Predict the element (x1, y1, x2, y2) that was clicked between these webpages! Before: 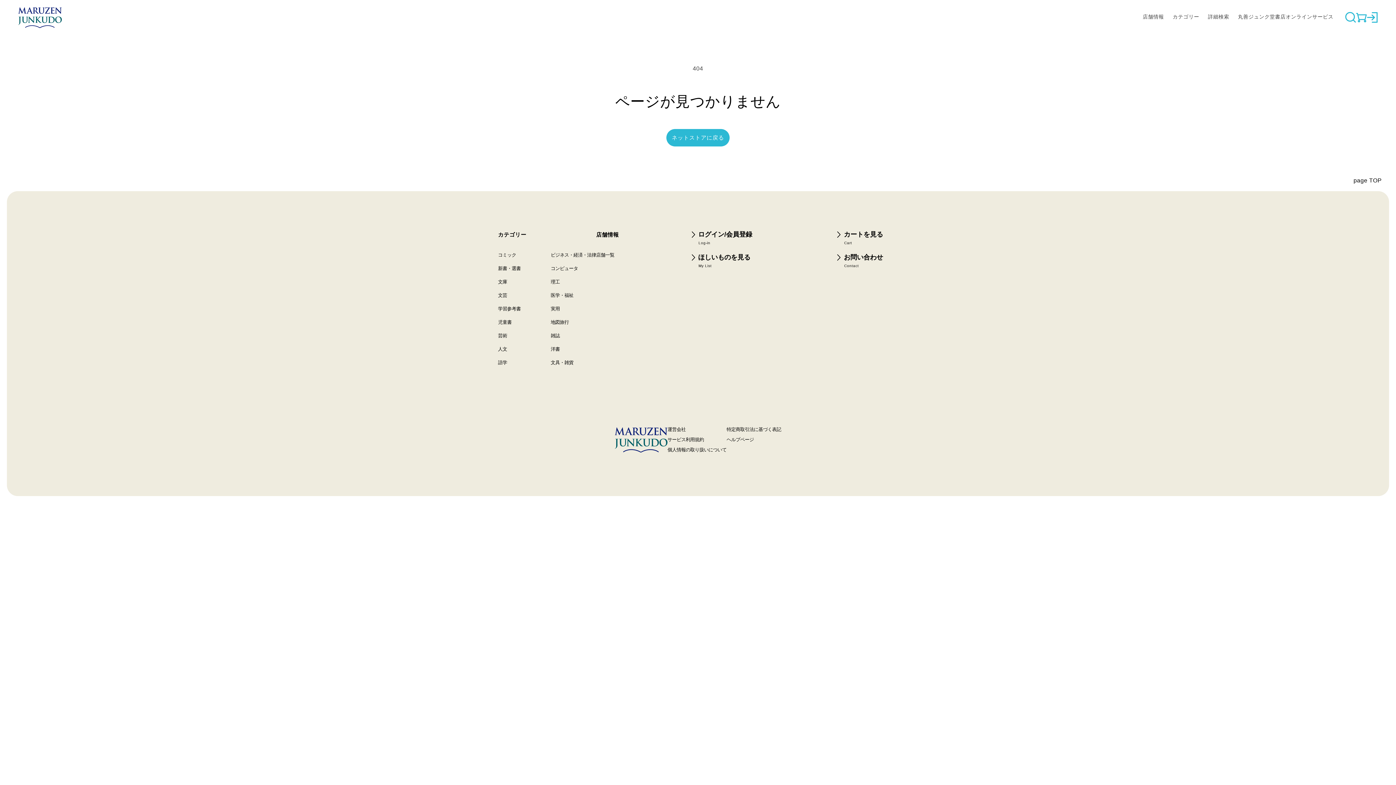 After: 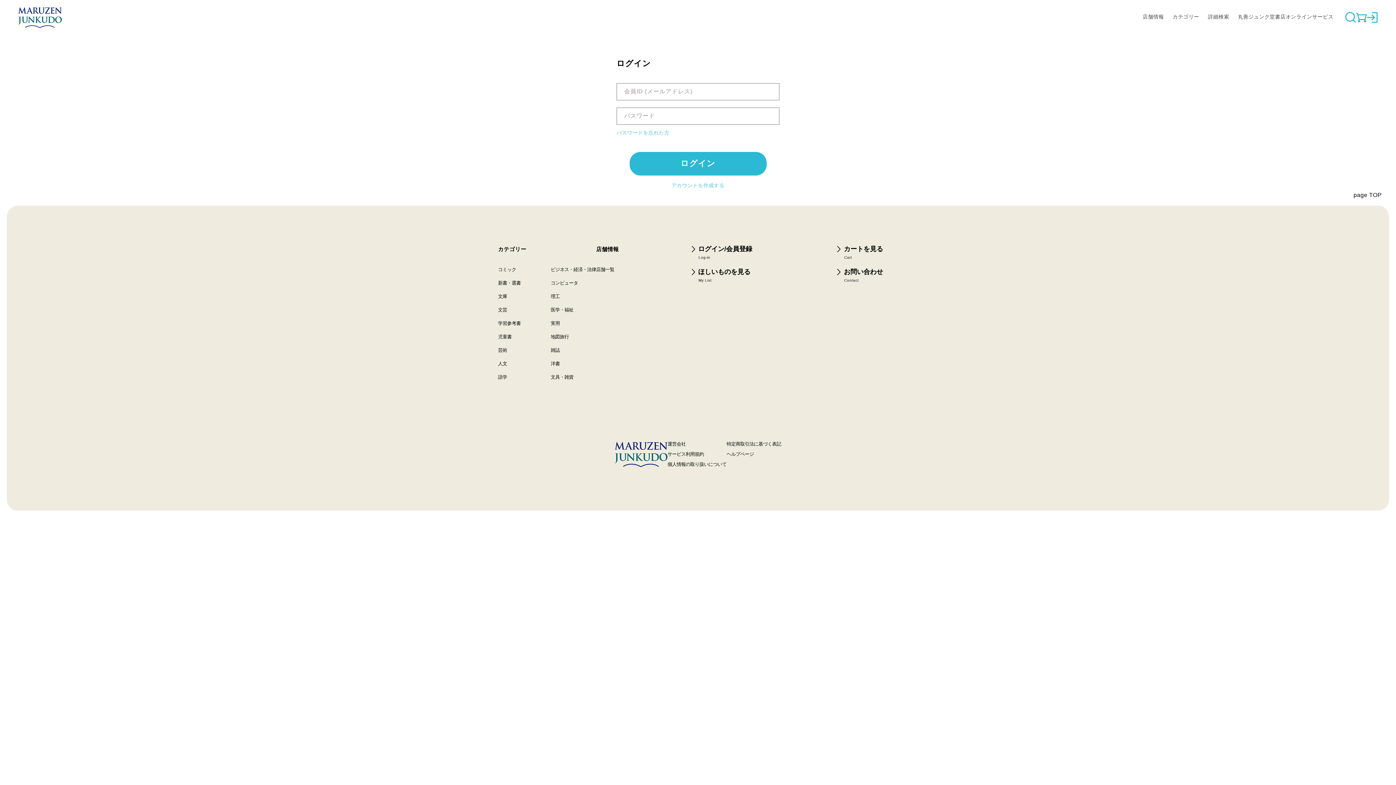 Action: label: ほしいものを見る
My List bbox: (691, 254, 752, 268)